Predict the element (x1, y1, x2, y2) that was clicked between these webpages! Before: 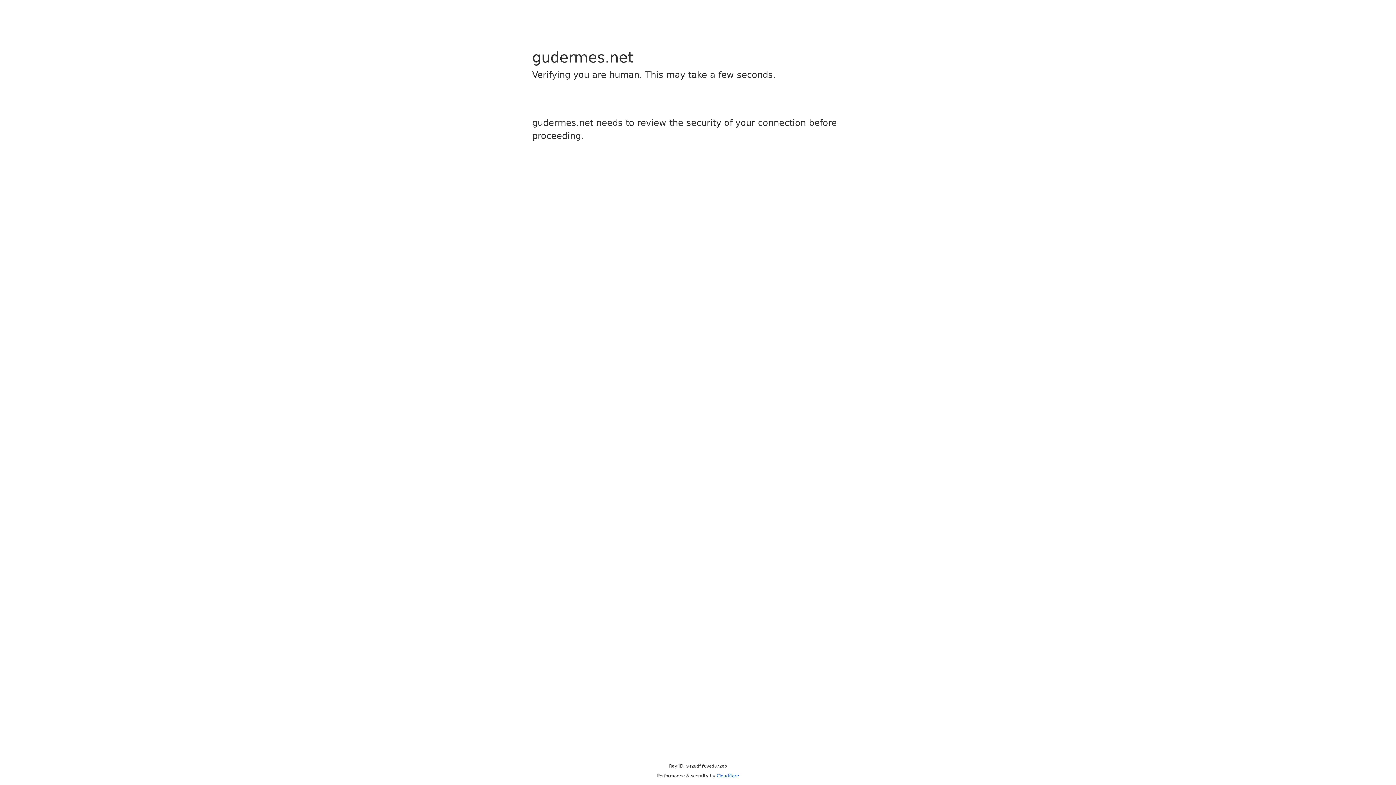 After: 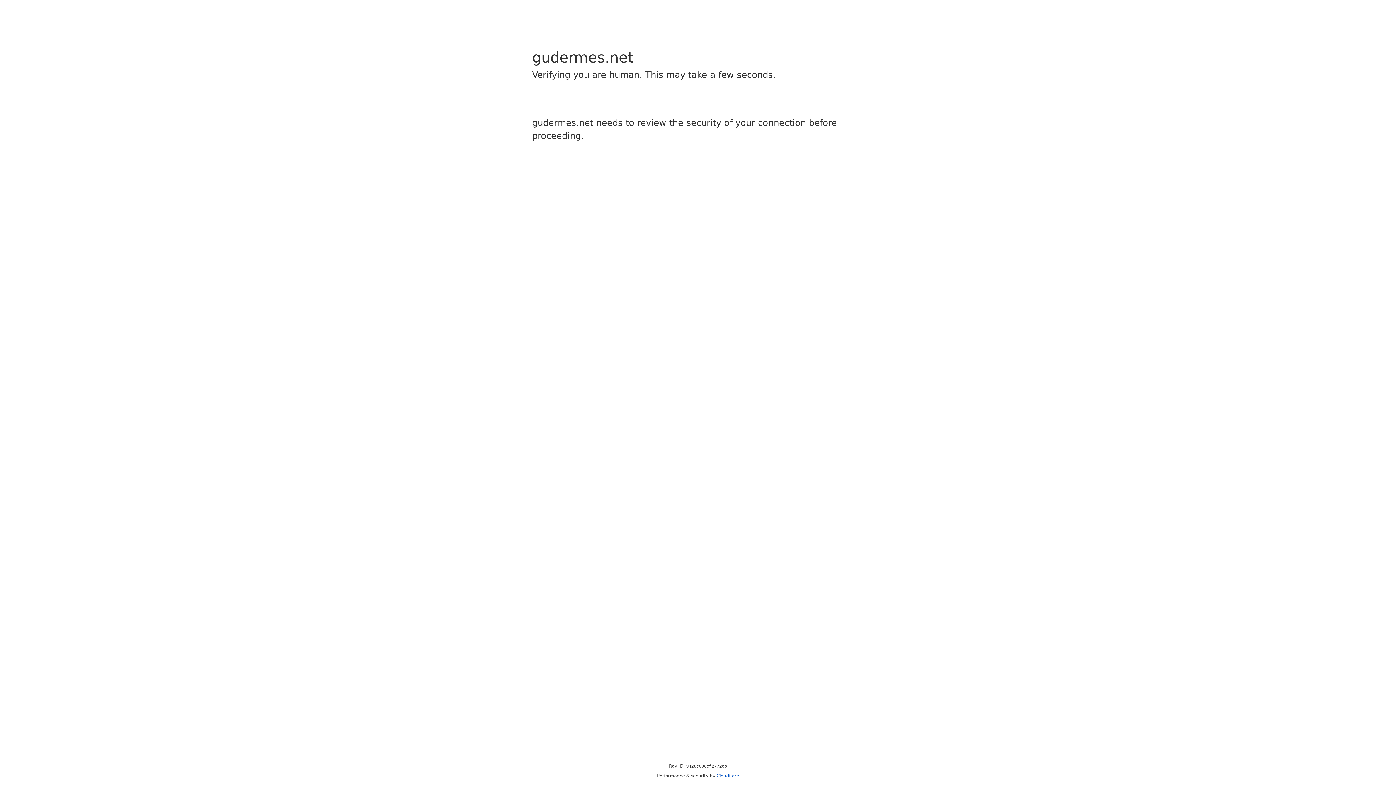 Action: bbox: (716, 773, 739, 778) label: Cloudflare